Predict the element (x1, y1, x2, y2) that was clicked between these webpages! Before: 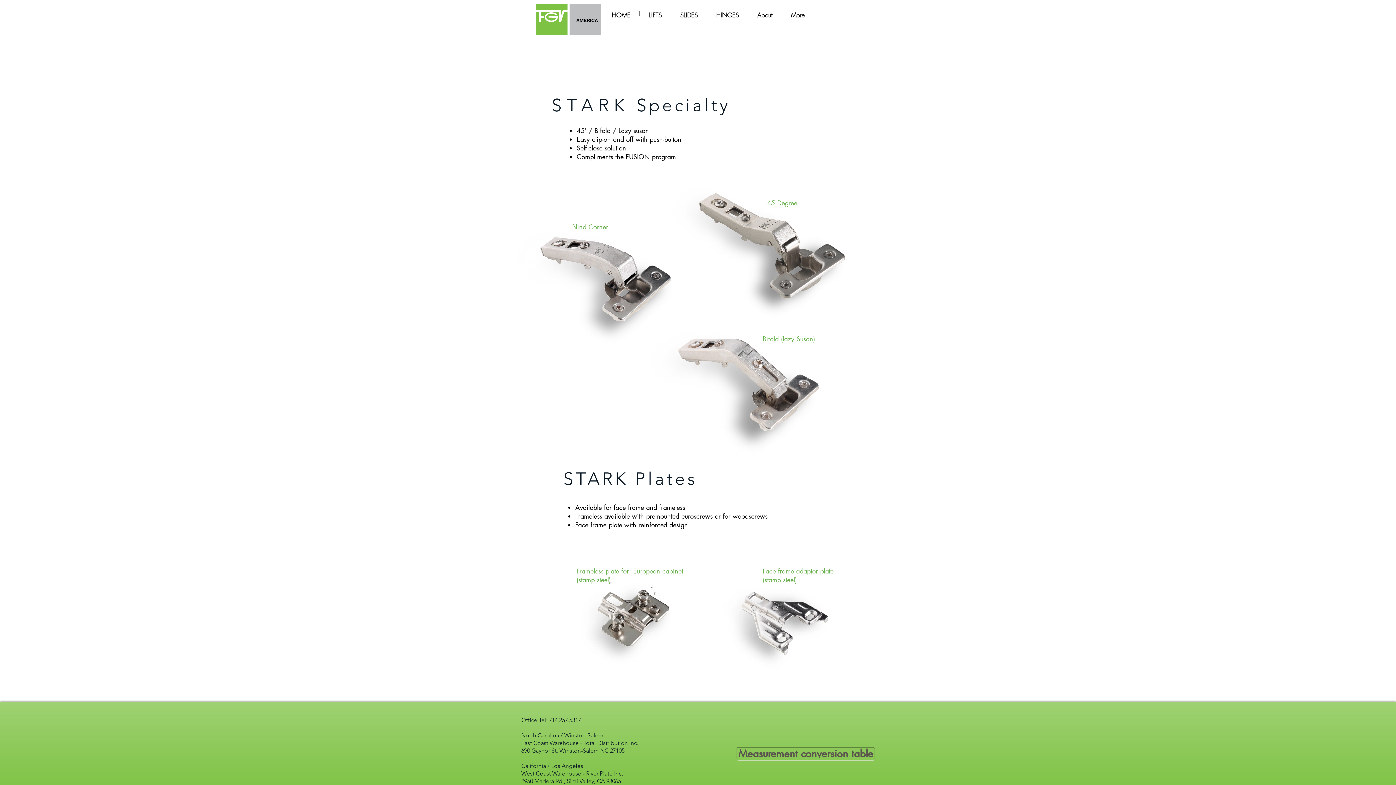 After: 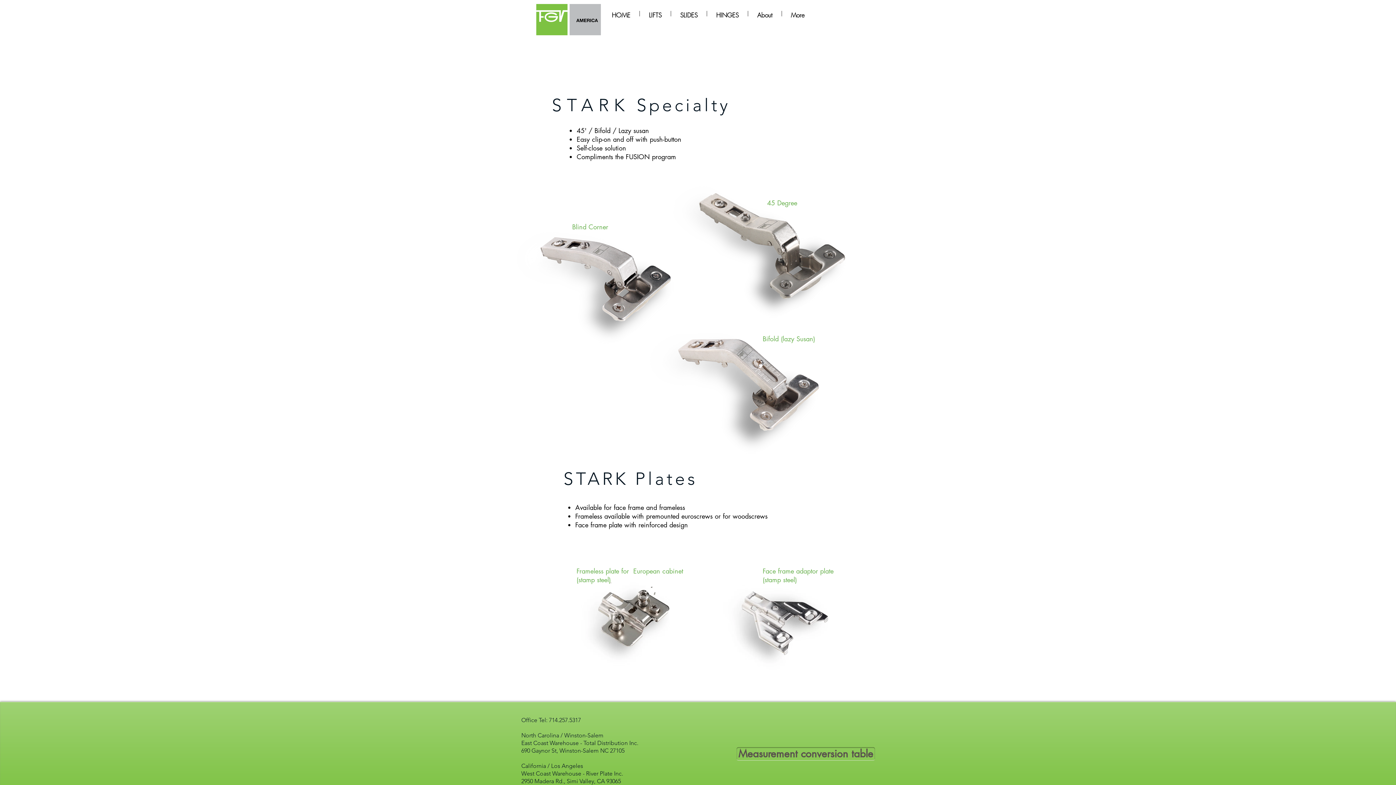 Action: label: LIFTS bbox: (640, 10, 670, 16)